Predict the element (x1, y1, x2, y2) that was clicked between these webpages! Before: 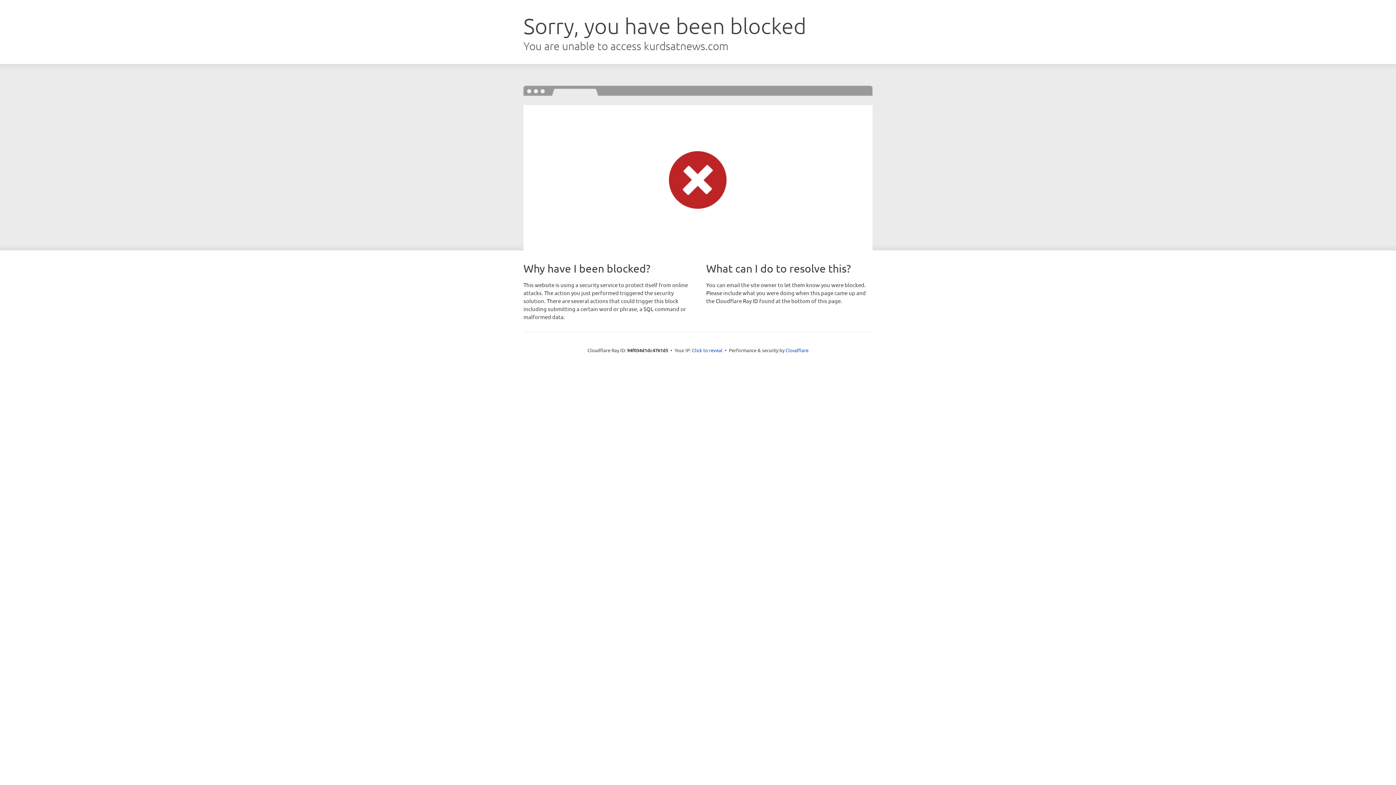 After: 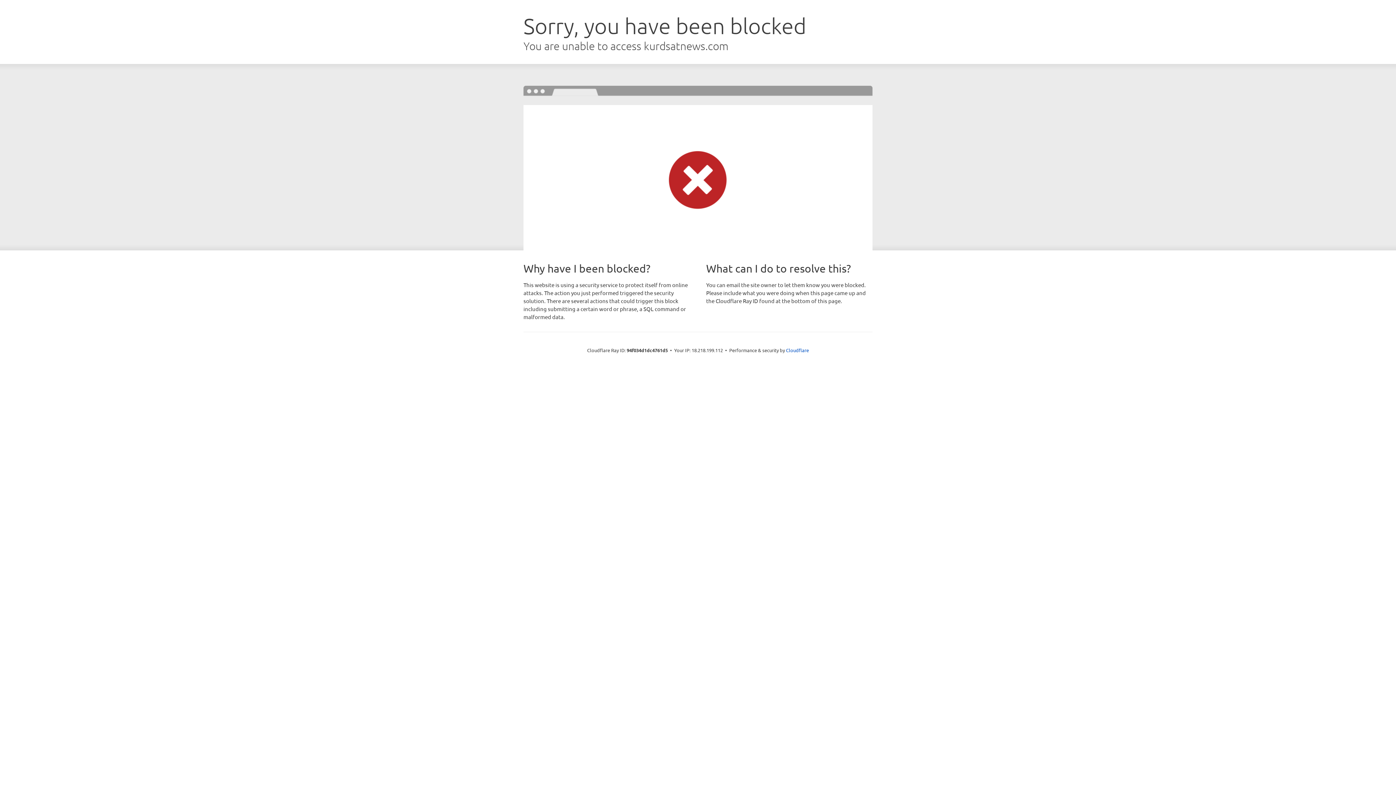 Action: label: Click to reveal bbox: (692, 346, 722, 353)